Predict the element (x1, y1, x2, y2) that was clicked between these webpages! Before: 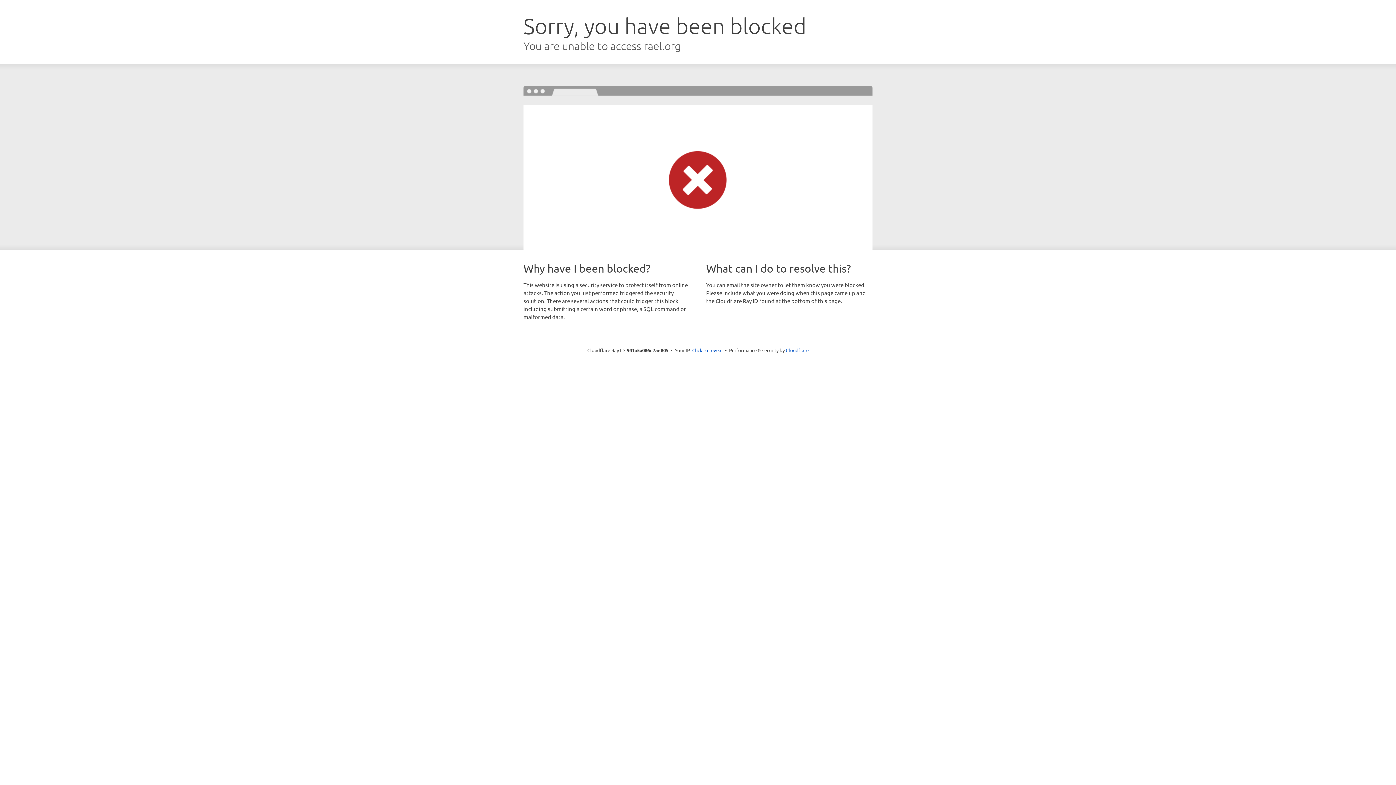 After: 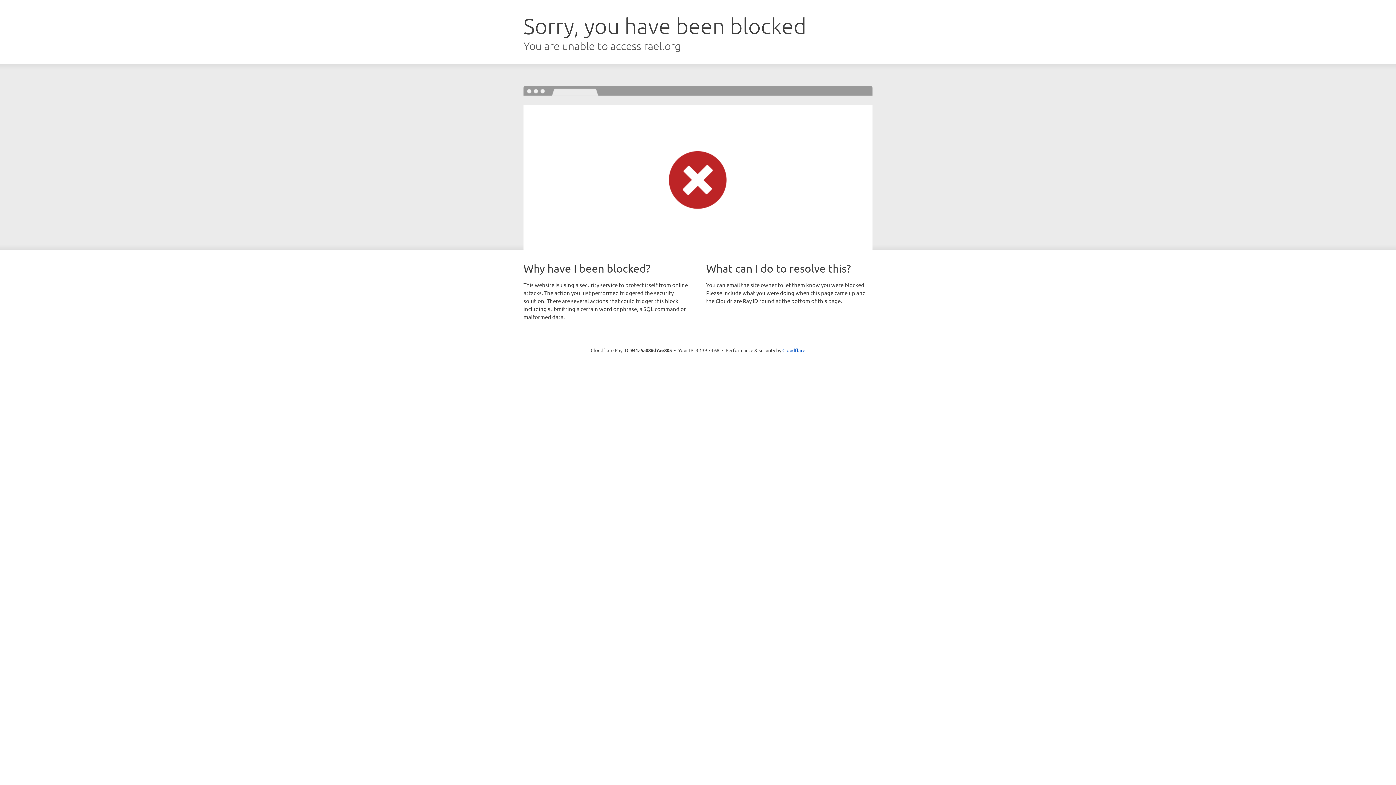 Action: label: Click to reveal bbox: (692, 346, 722, 353)